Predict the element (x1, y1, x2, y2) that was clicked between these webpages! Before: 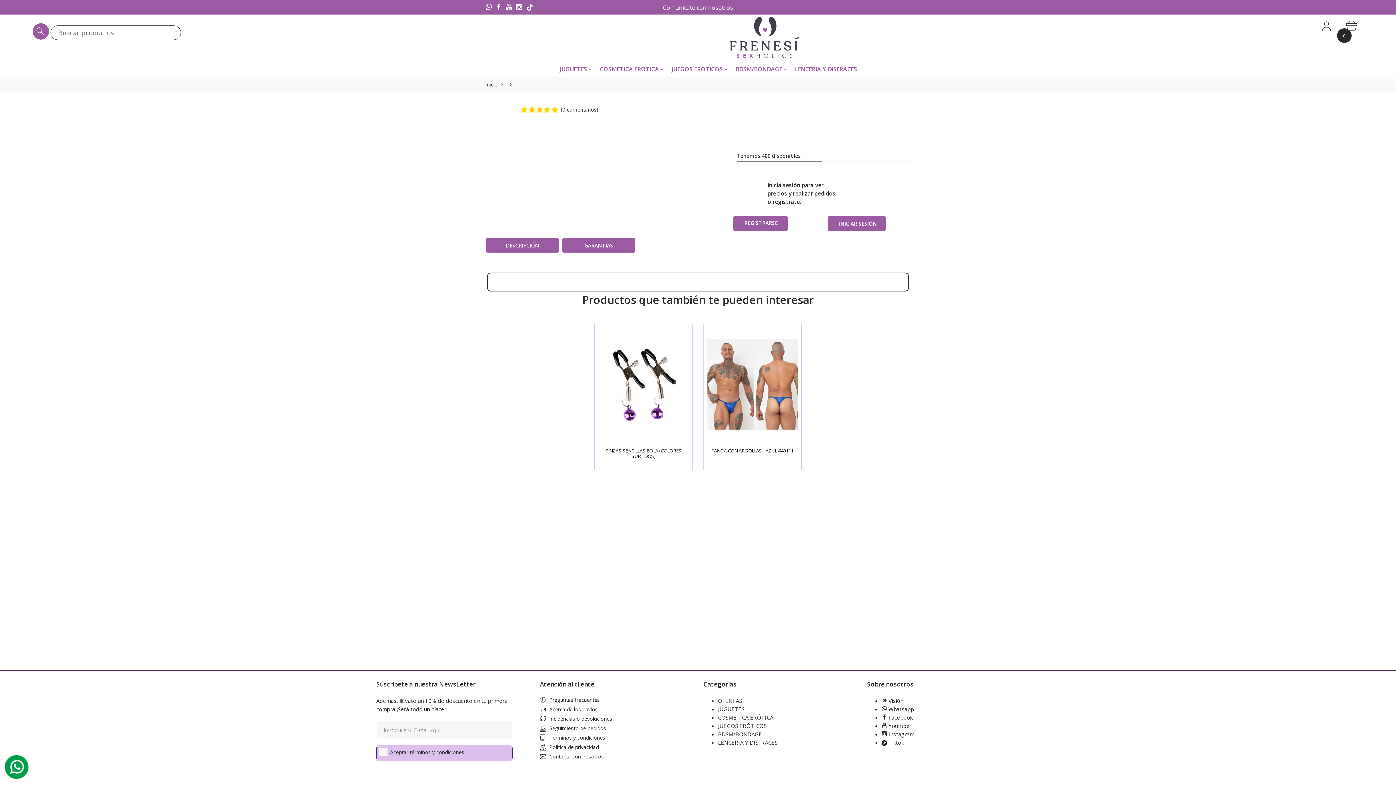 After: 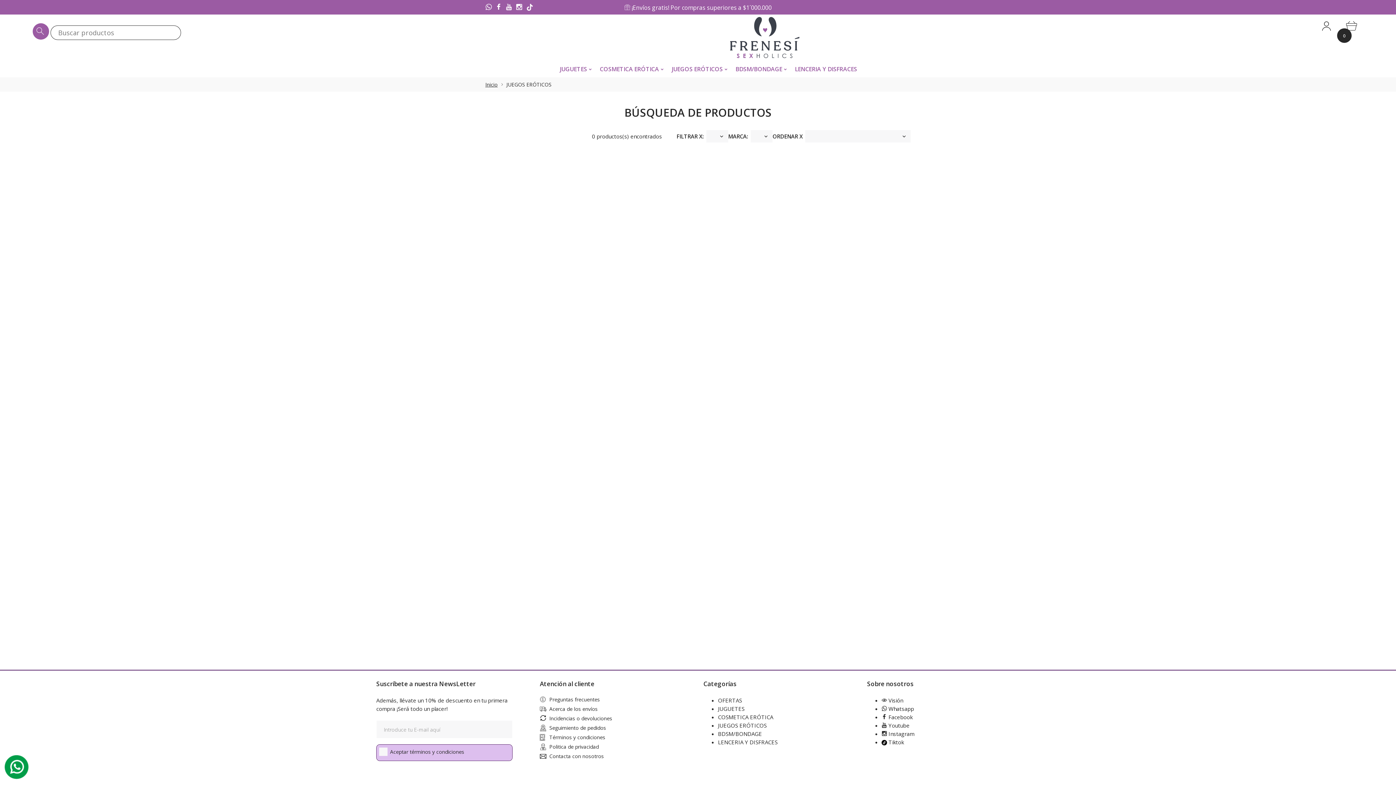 Action: bbox: (718, 722, 766, 729) label: JUEGOS ERÓTICOS